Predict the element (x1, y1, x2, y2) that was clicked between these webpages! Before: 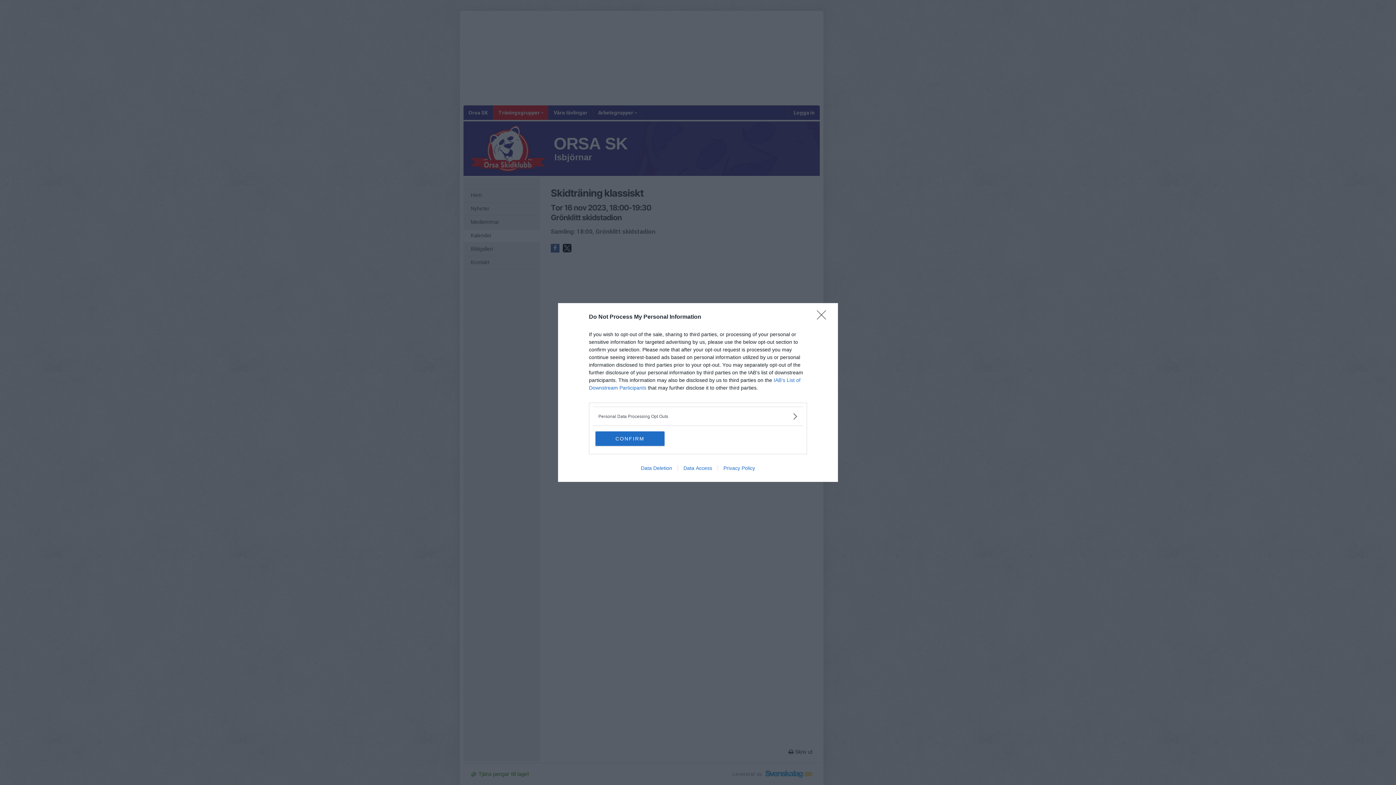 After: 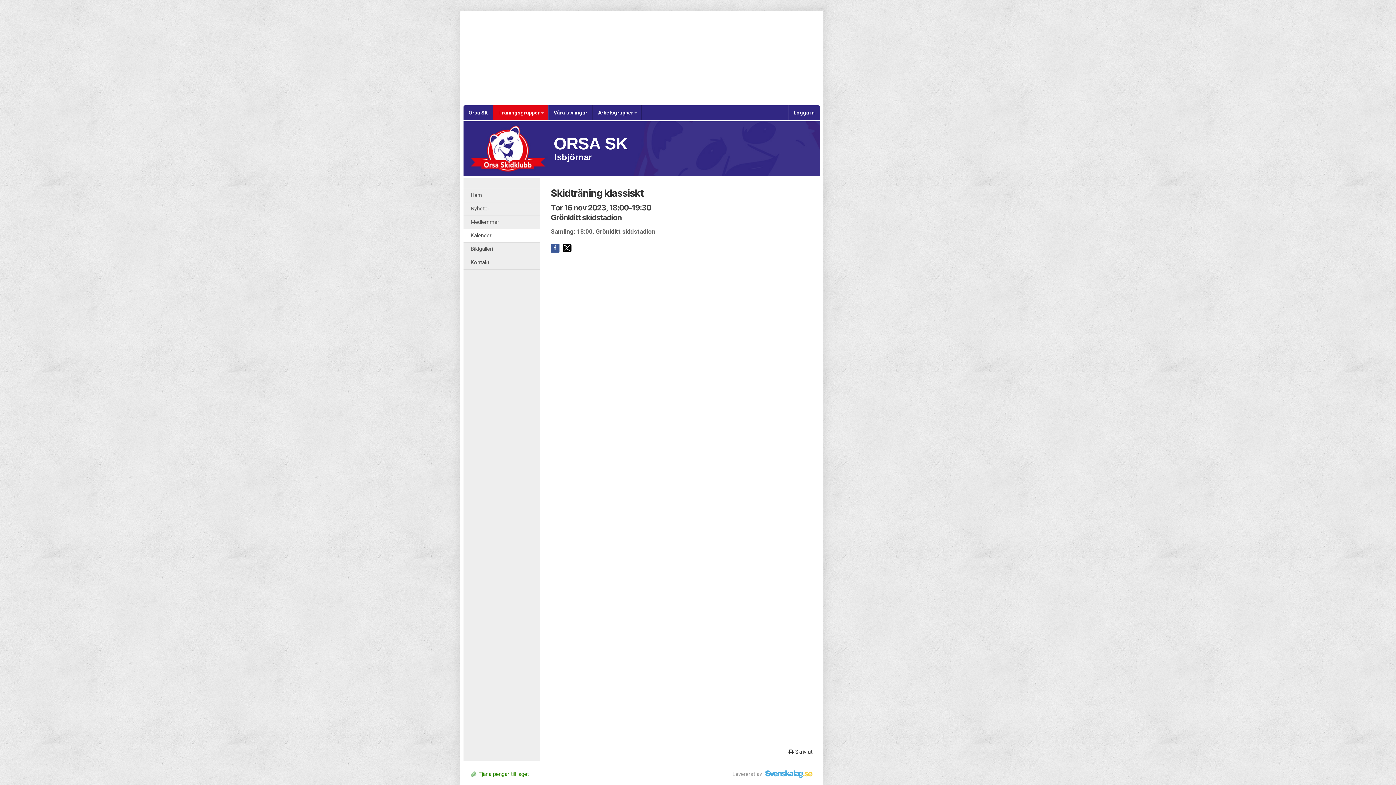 Action: bbox: (595, 431, 664, 446) label: CONFIRM